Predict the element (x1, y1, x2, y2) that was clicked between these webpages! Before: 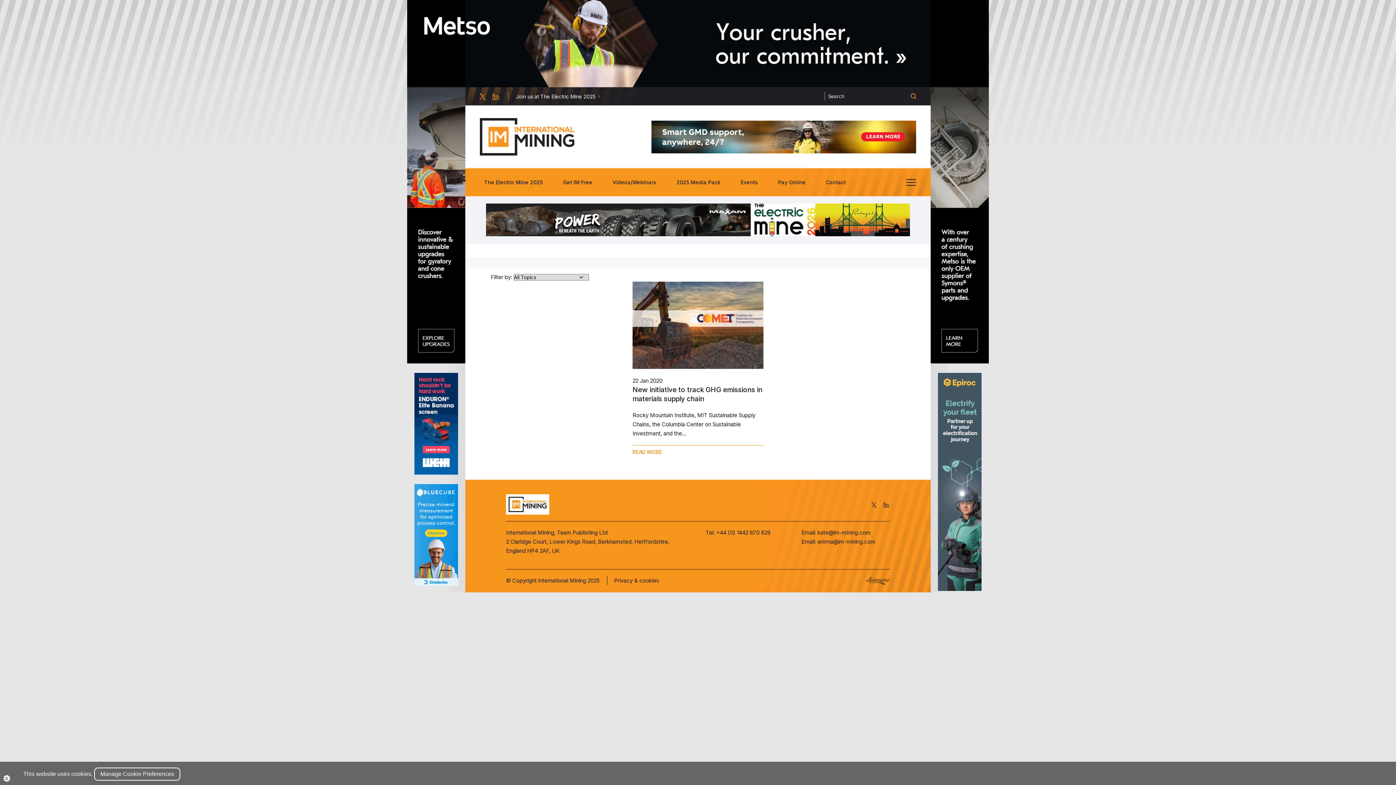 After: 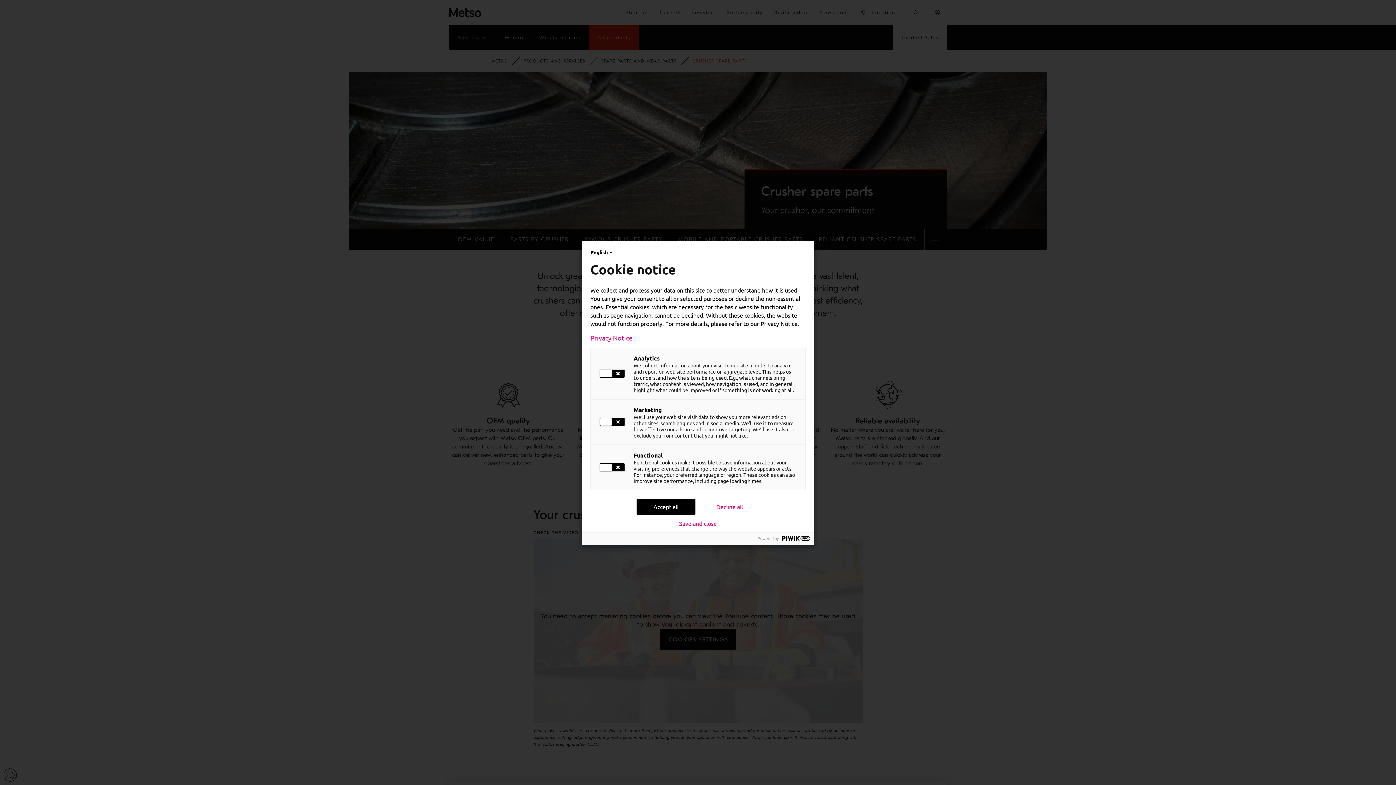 Action: bbox: (465, 0, 930, 87)